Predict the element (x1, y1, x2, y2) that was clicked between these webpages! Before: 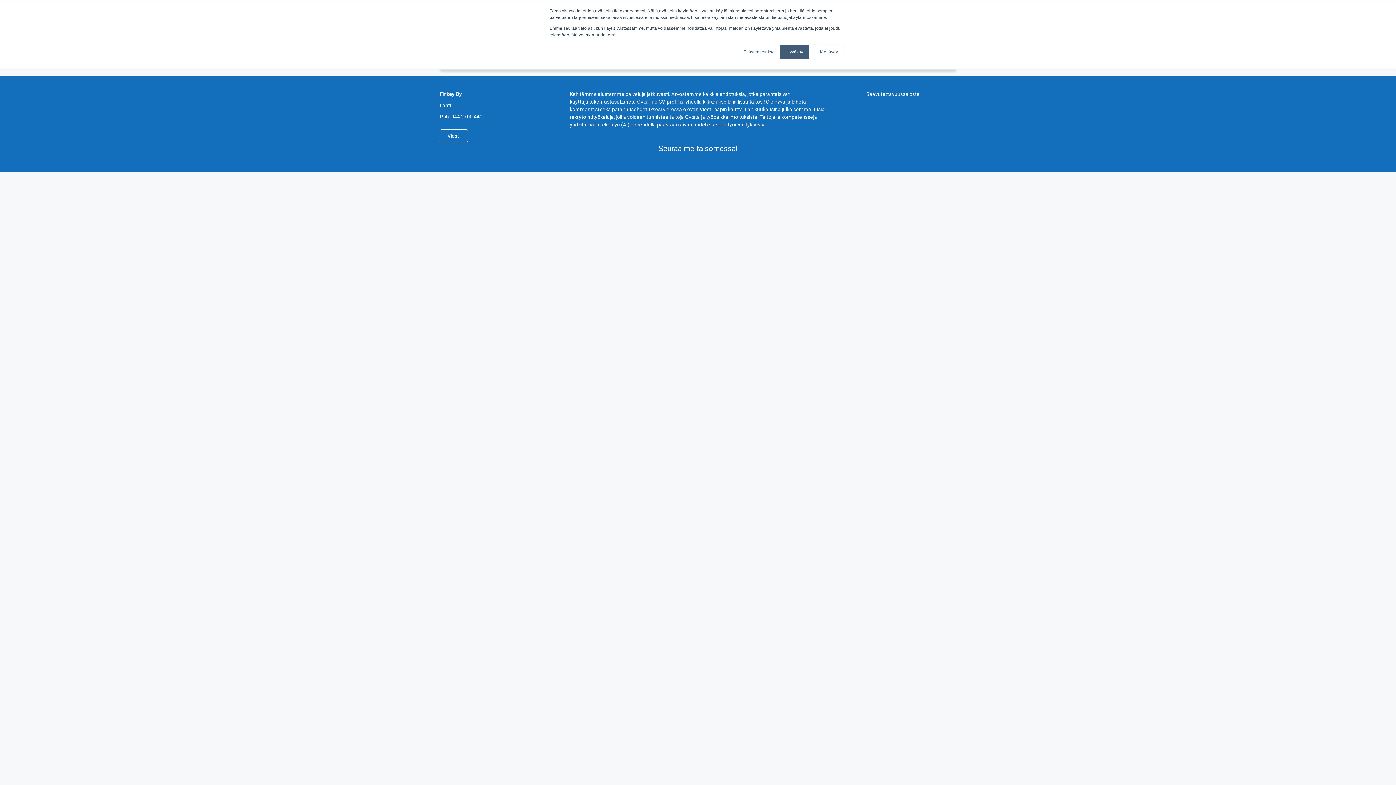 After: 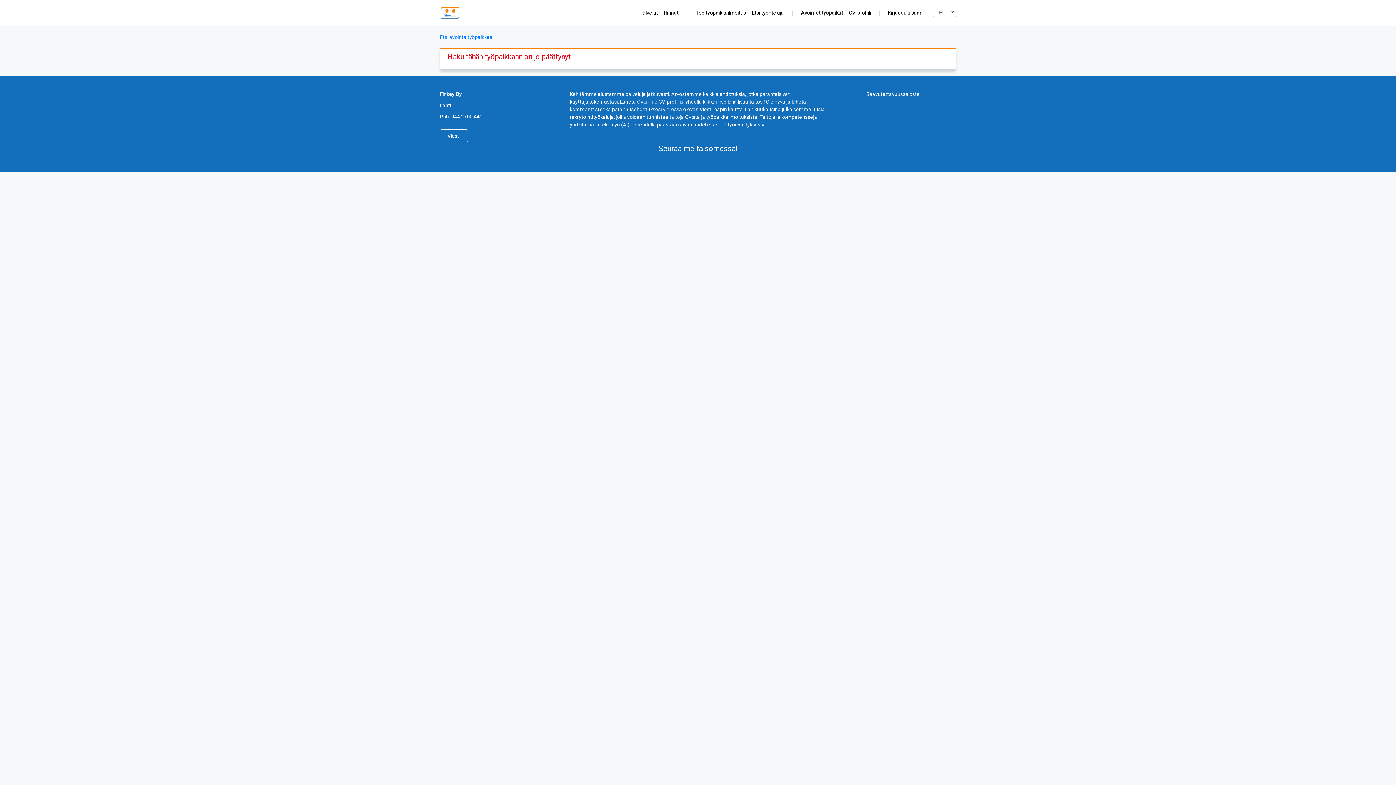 Action: bbox: (813, 44, 844, 59) label: Kieltäydy